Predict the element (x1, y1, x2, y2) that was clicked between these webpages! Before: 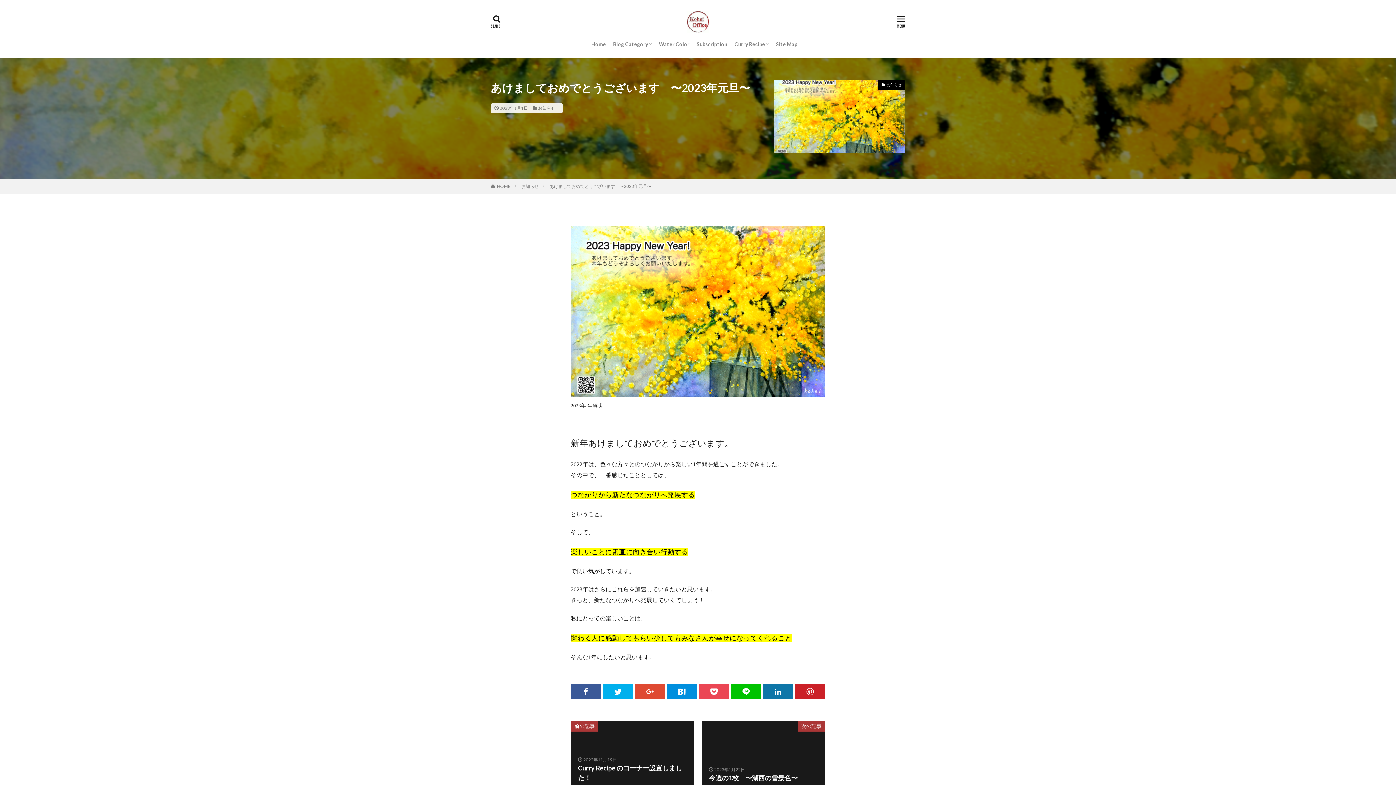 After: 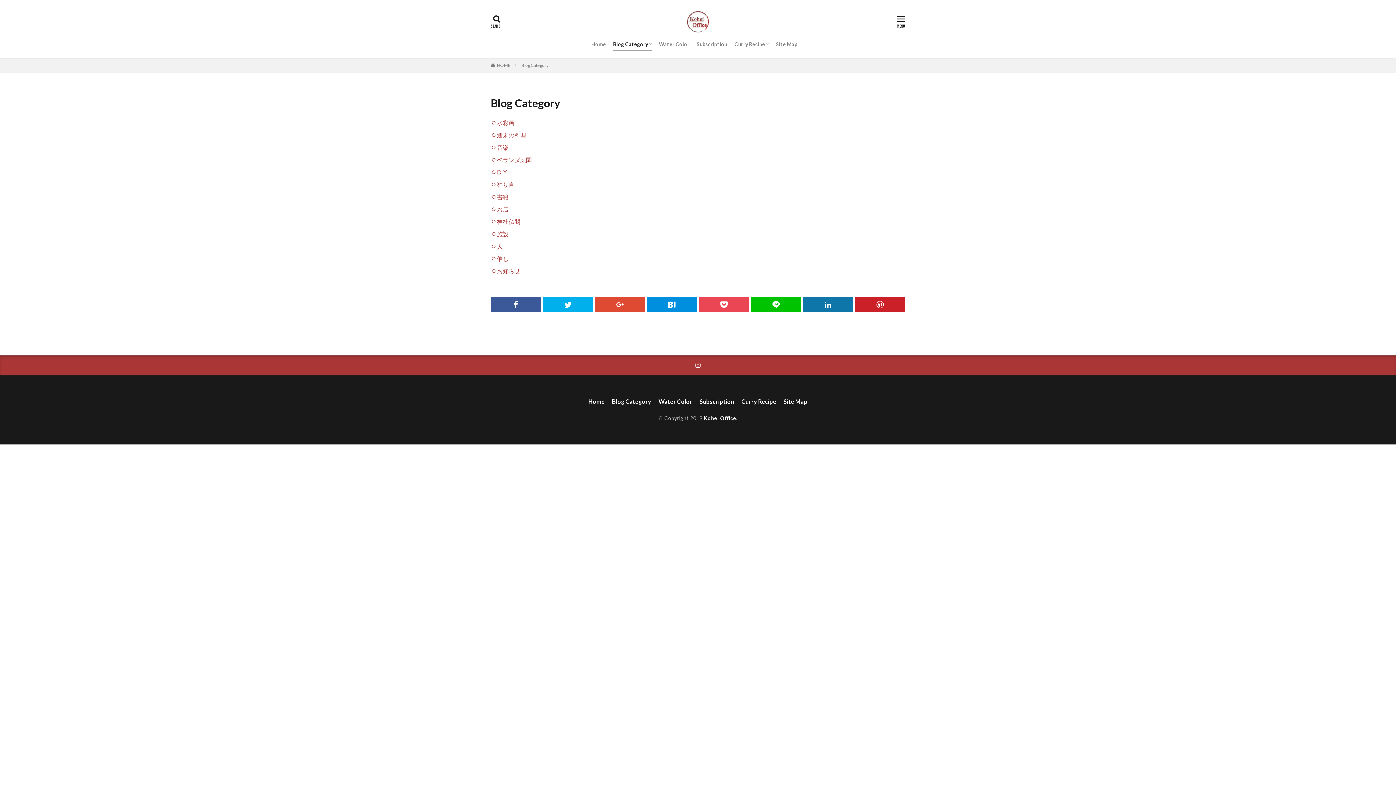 Action: label: Blog Category bbox: (613, 38, 651, 50)